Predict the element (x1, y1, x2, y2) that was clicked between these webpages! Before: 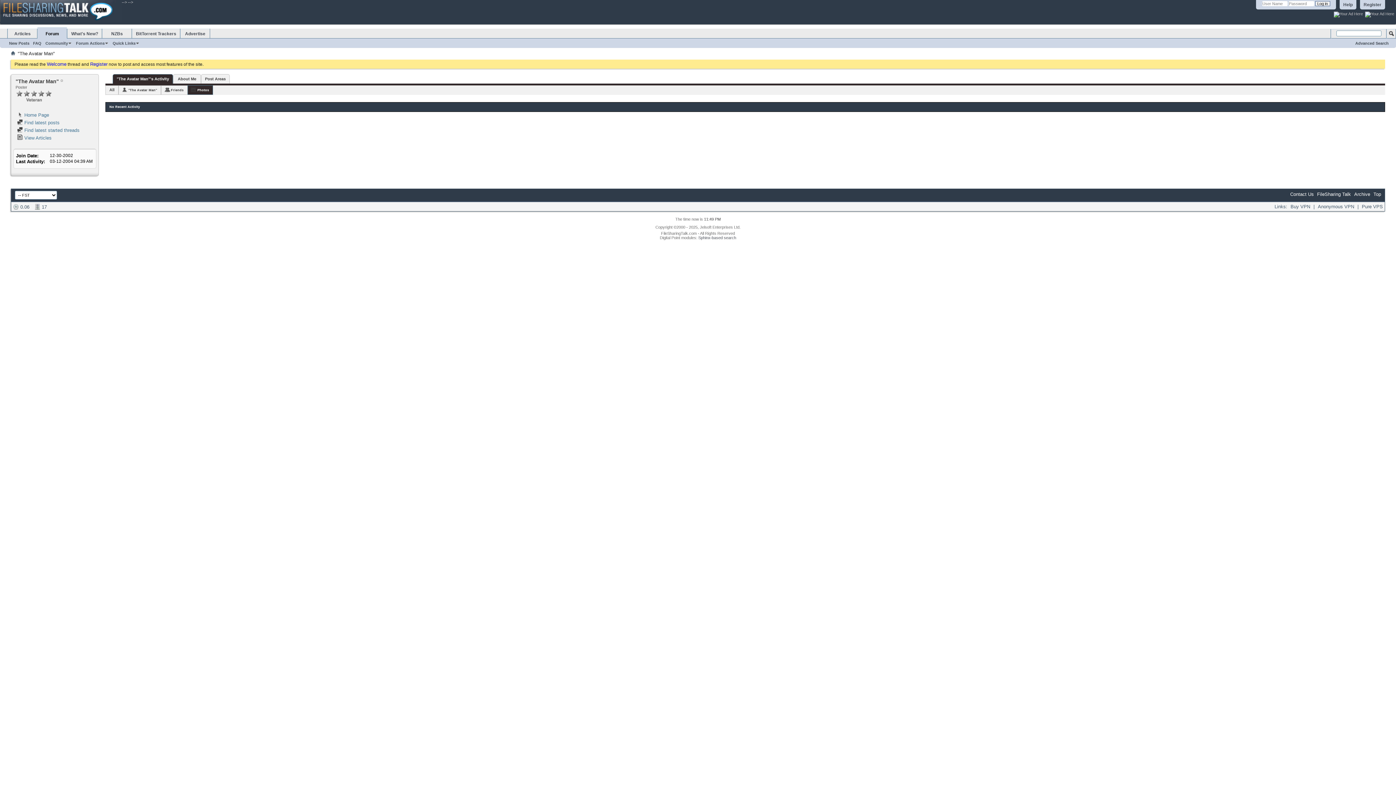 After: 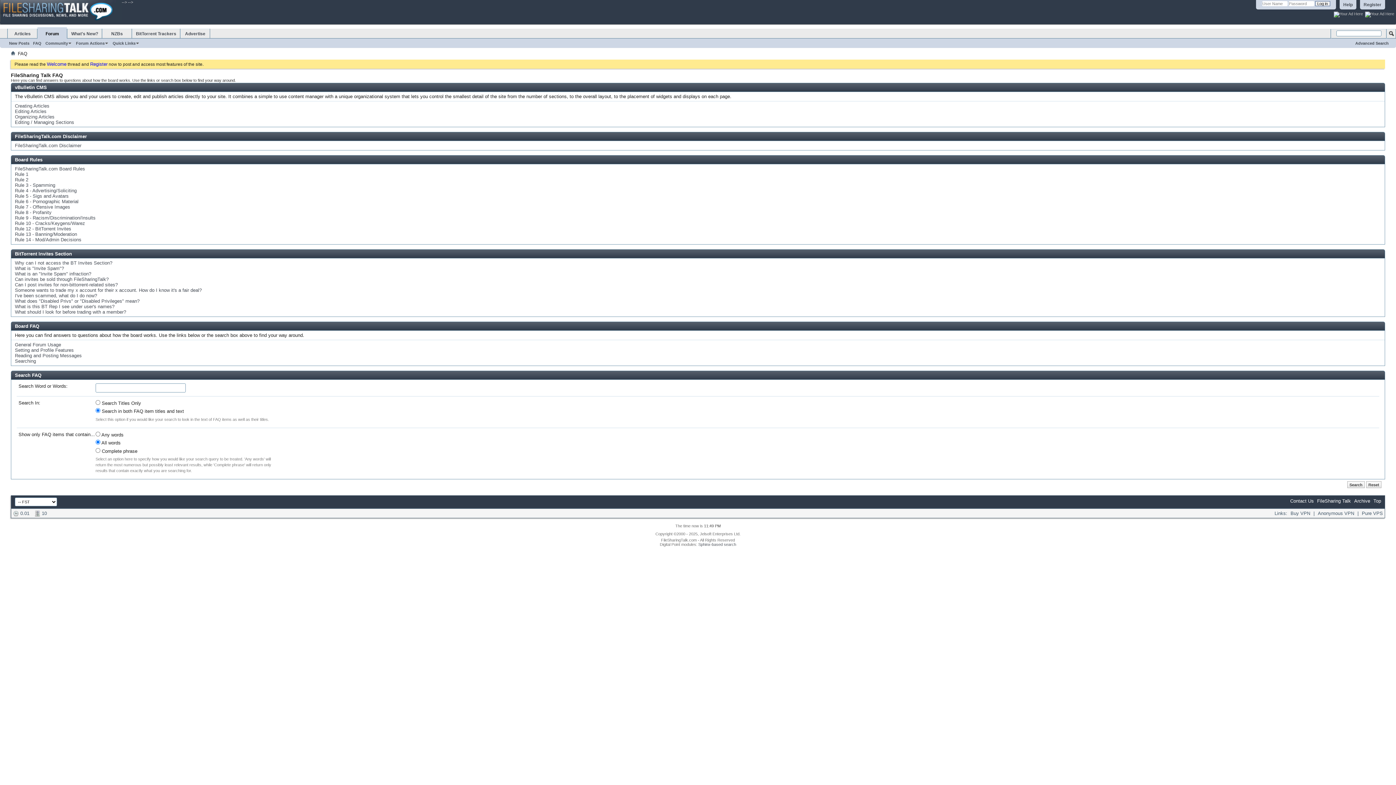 Action: label: FAQ bbox: (31, 40, 43, 46)